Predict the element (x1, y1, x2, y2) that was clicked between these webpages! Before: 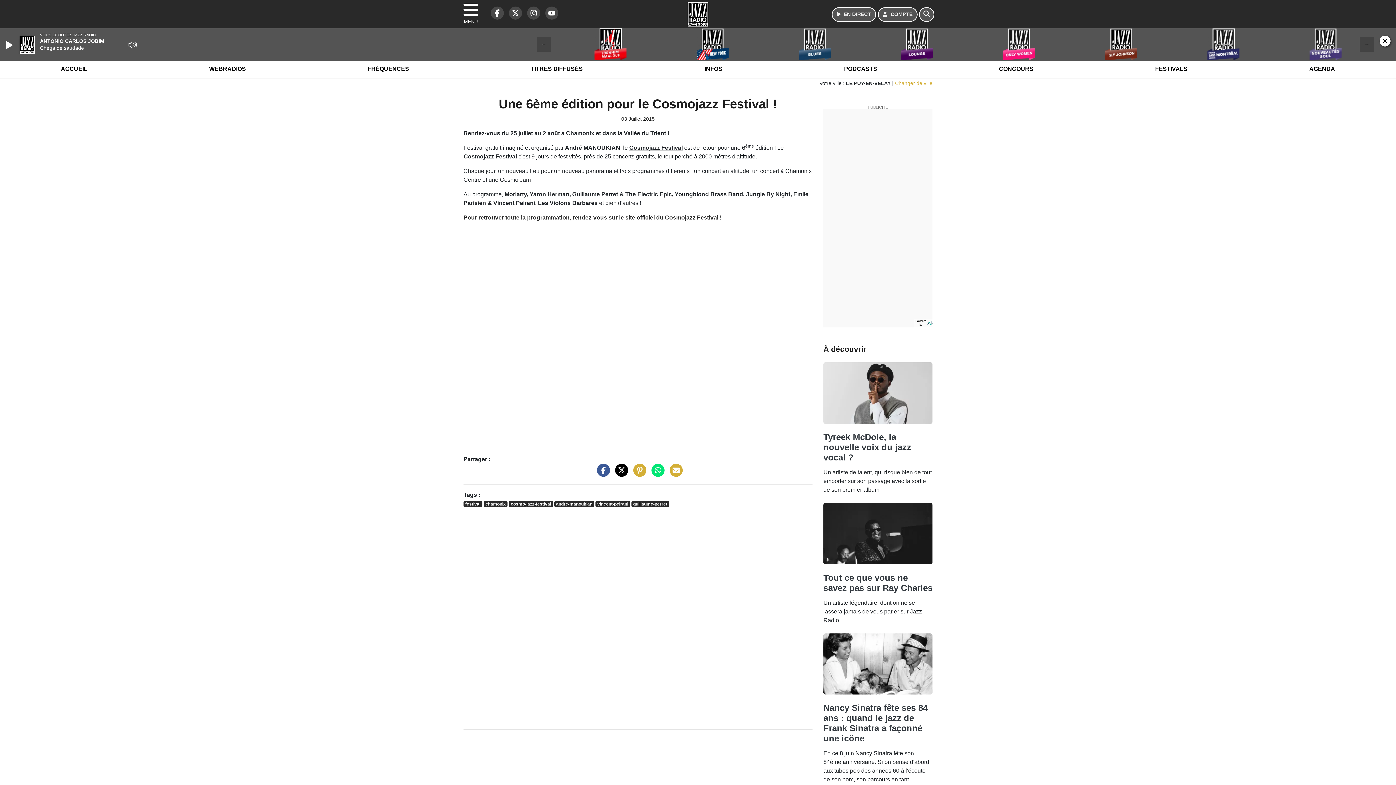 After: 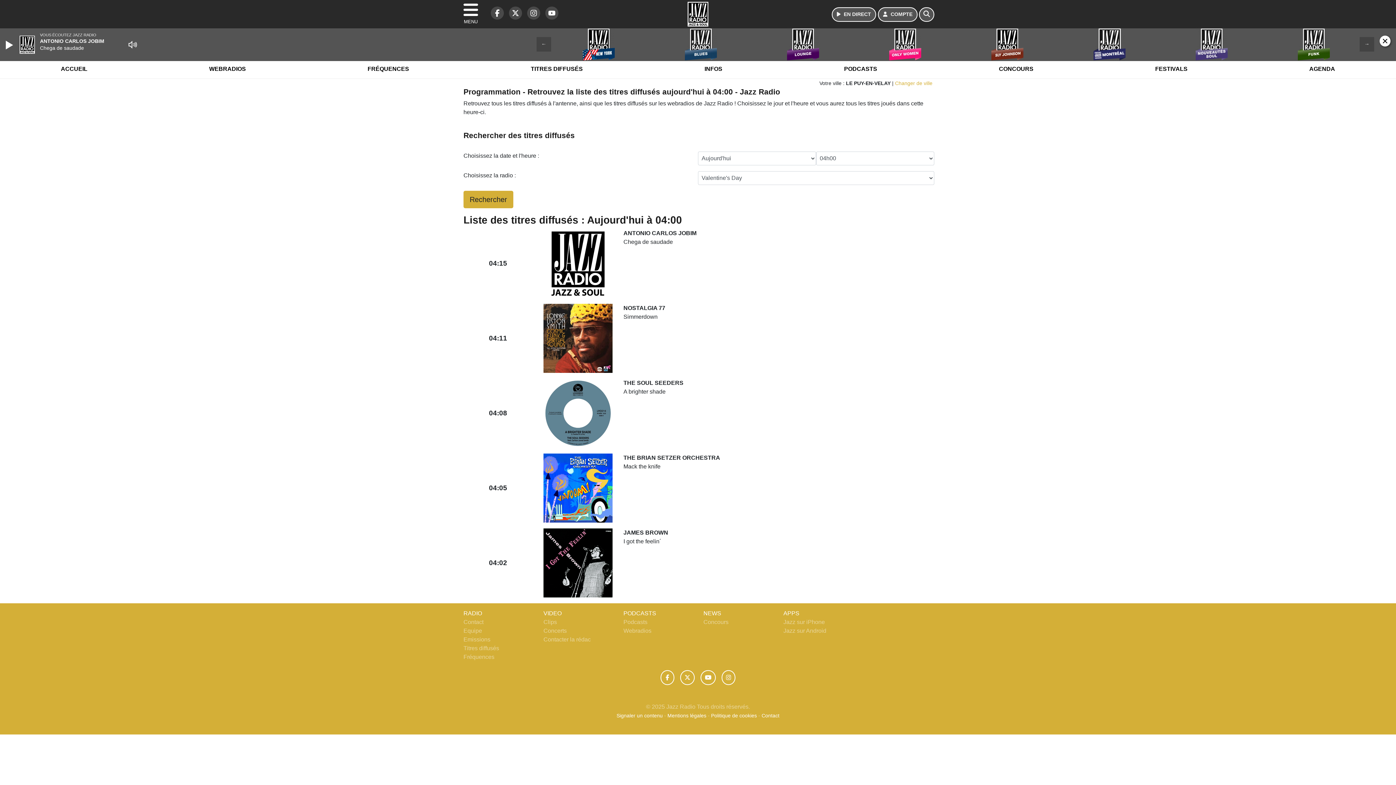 Action: label: TITRES DIFFUSÉS bbox: (526, 59, 587, 78)